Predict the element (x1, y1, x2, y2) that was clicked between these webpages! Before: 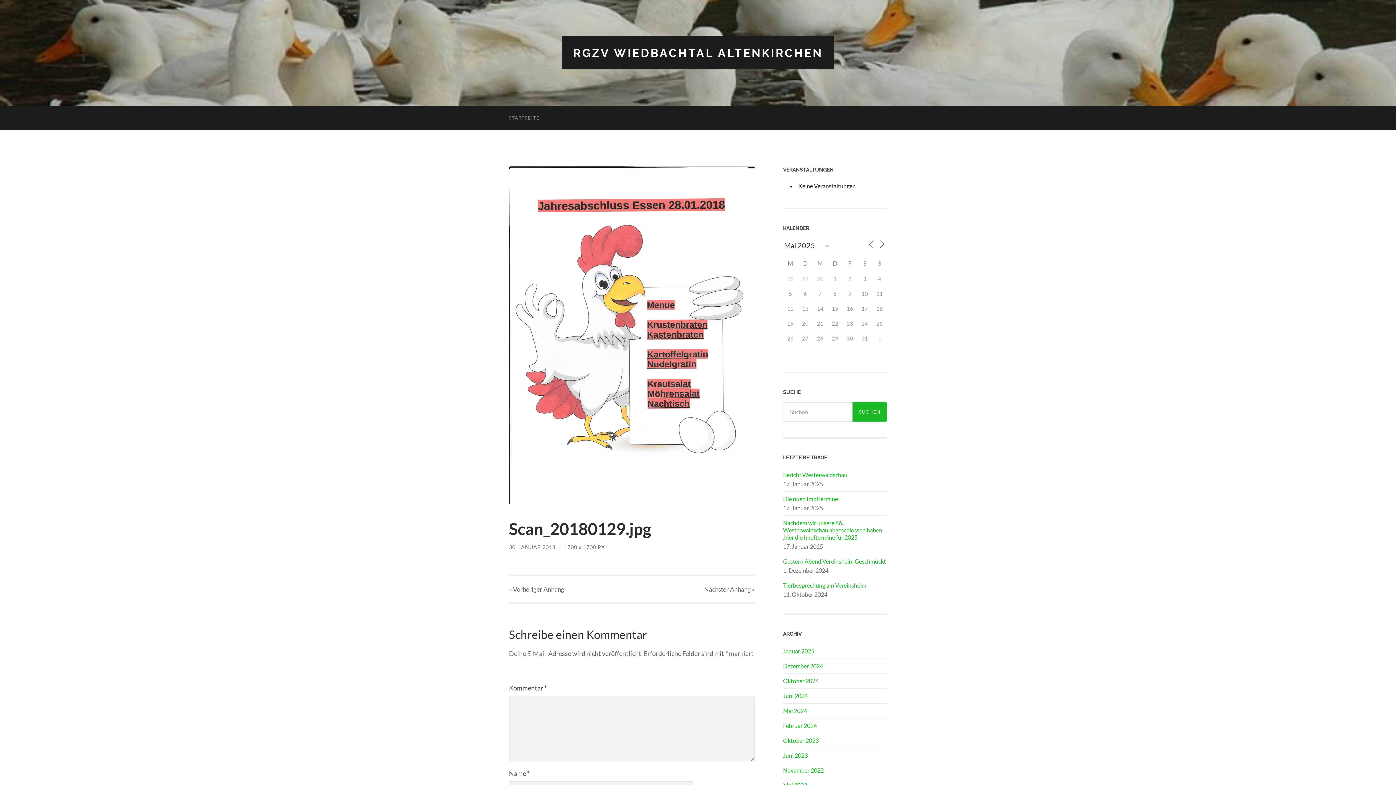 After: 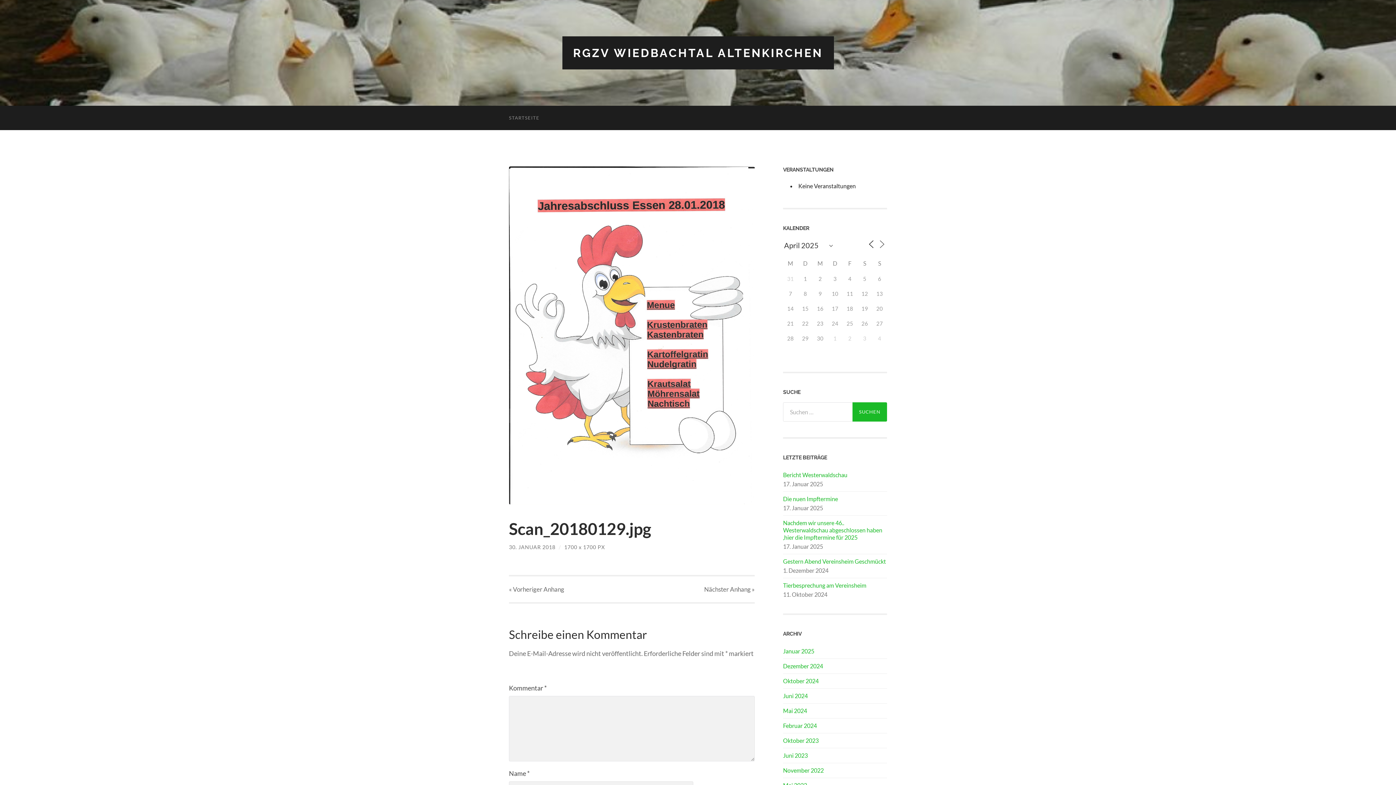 Action: bbox: (866, 239, 876, 249)